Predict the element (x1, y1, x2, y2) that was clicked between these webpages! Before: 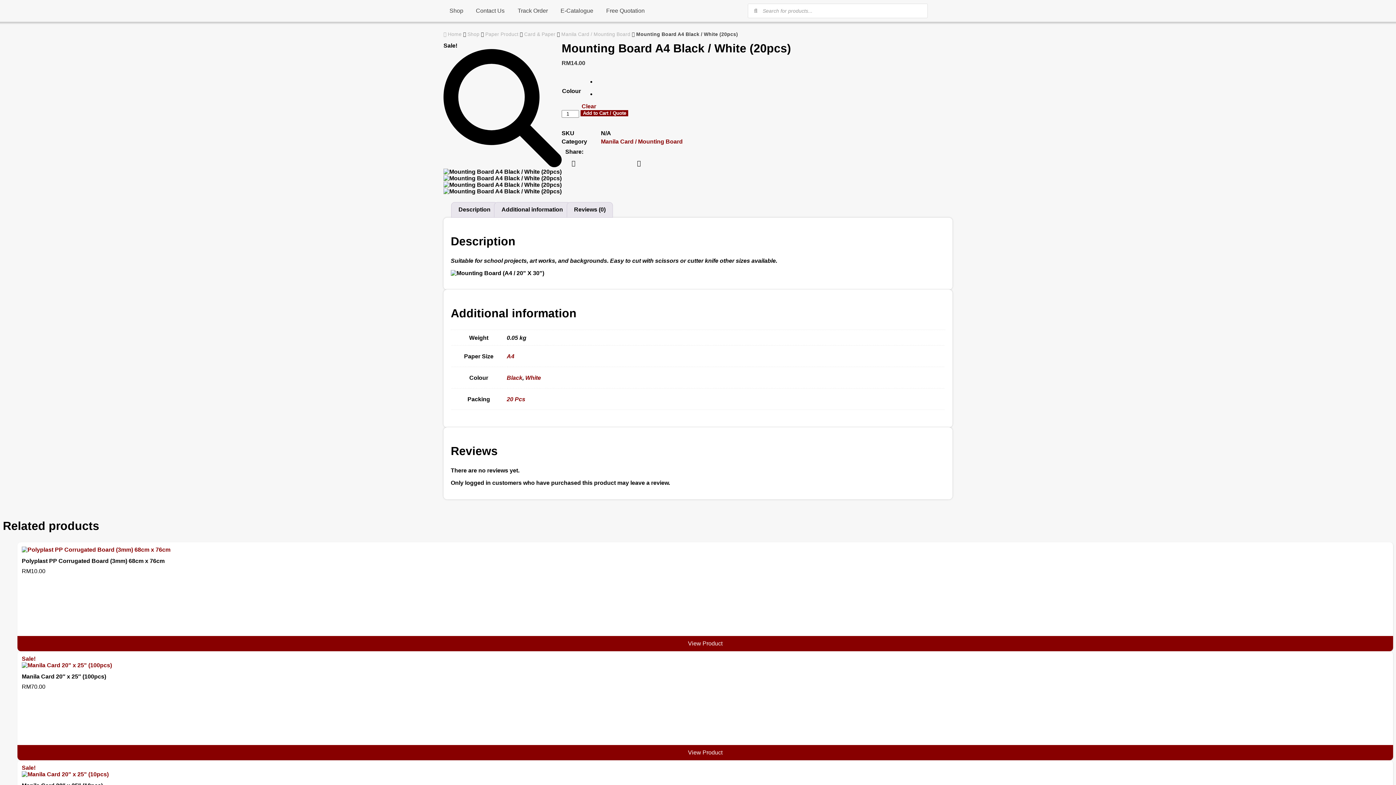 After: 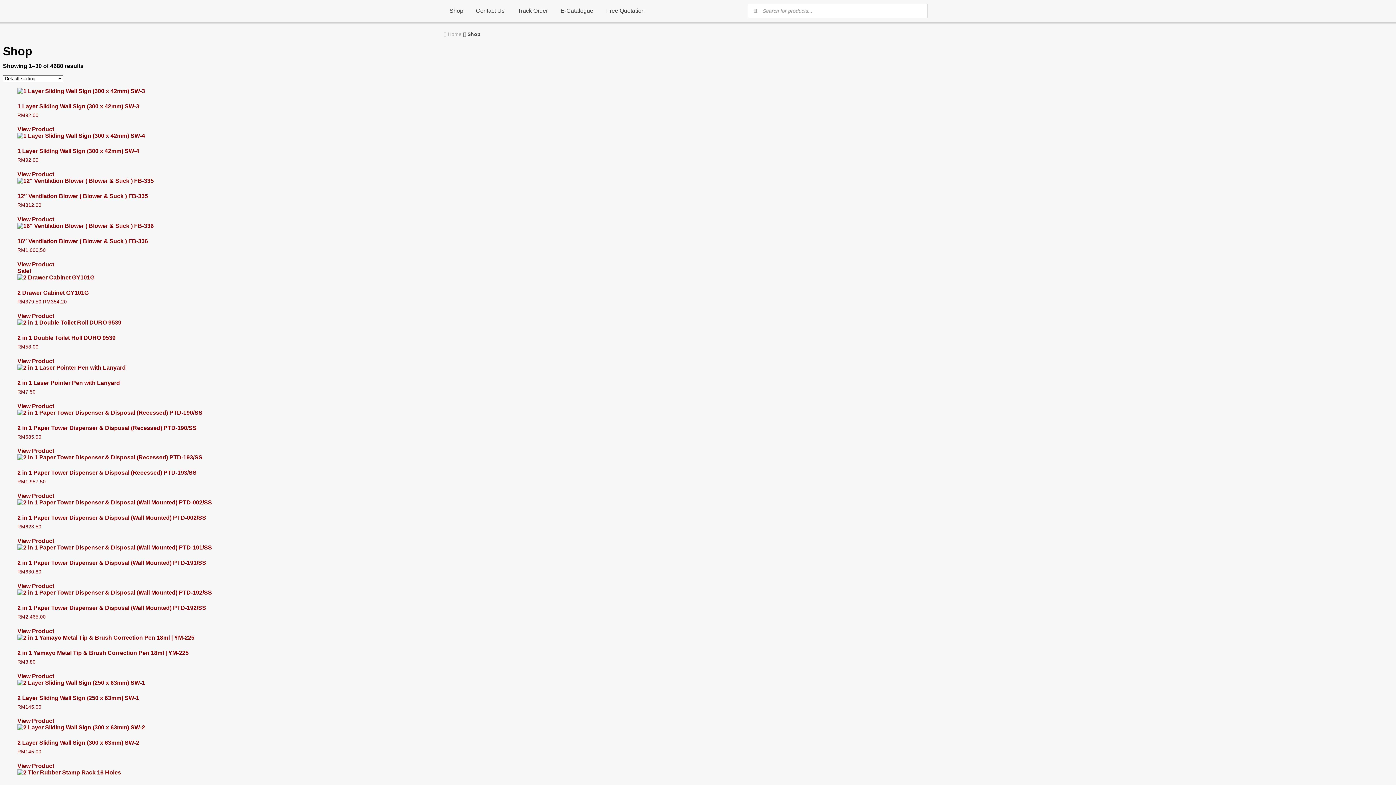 Action: bbox: (467, 31, 479, 36) label: Shop